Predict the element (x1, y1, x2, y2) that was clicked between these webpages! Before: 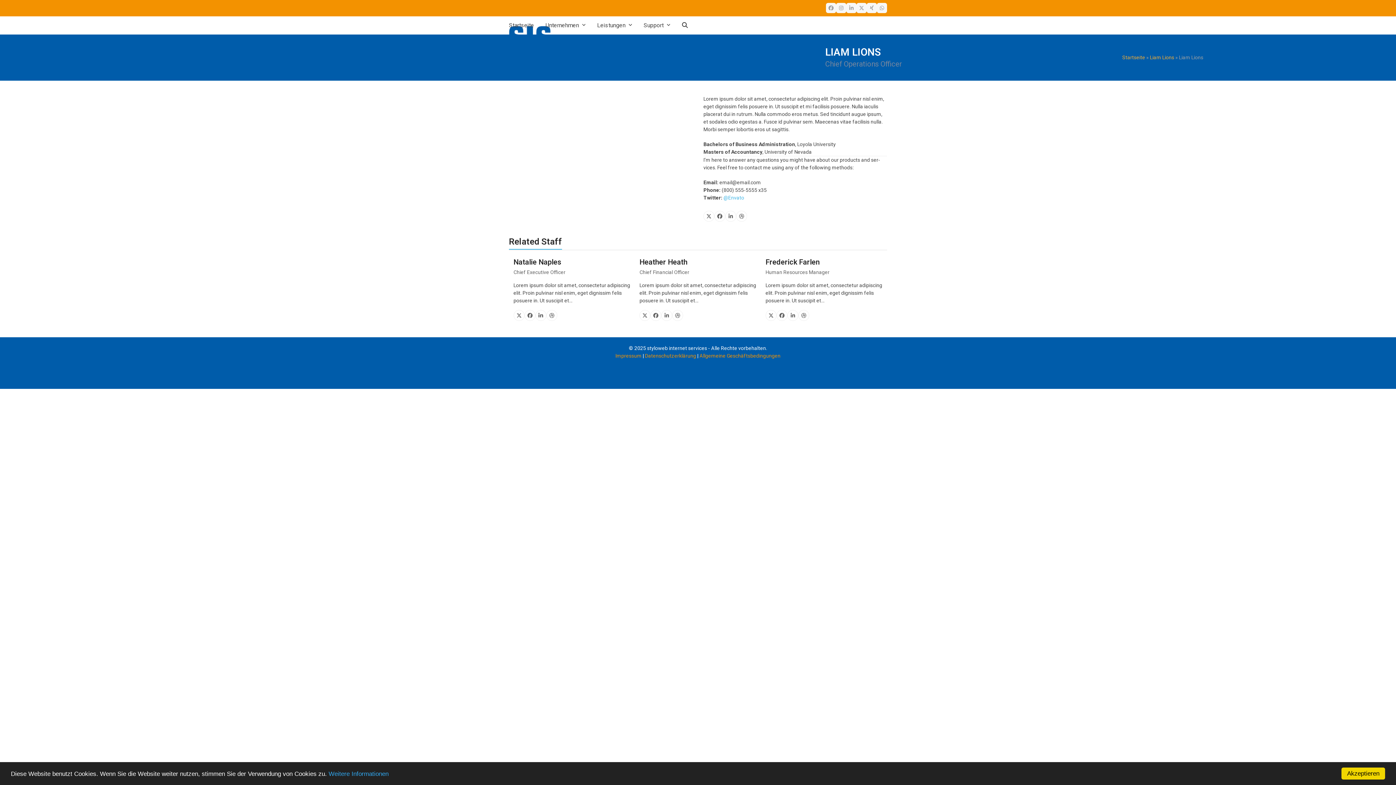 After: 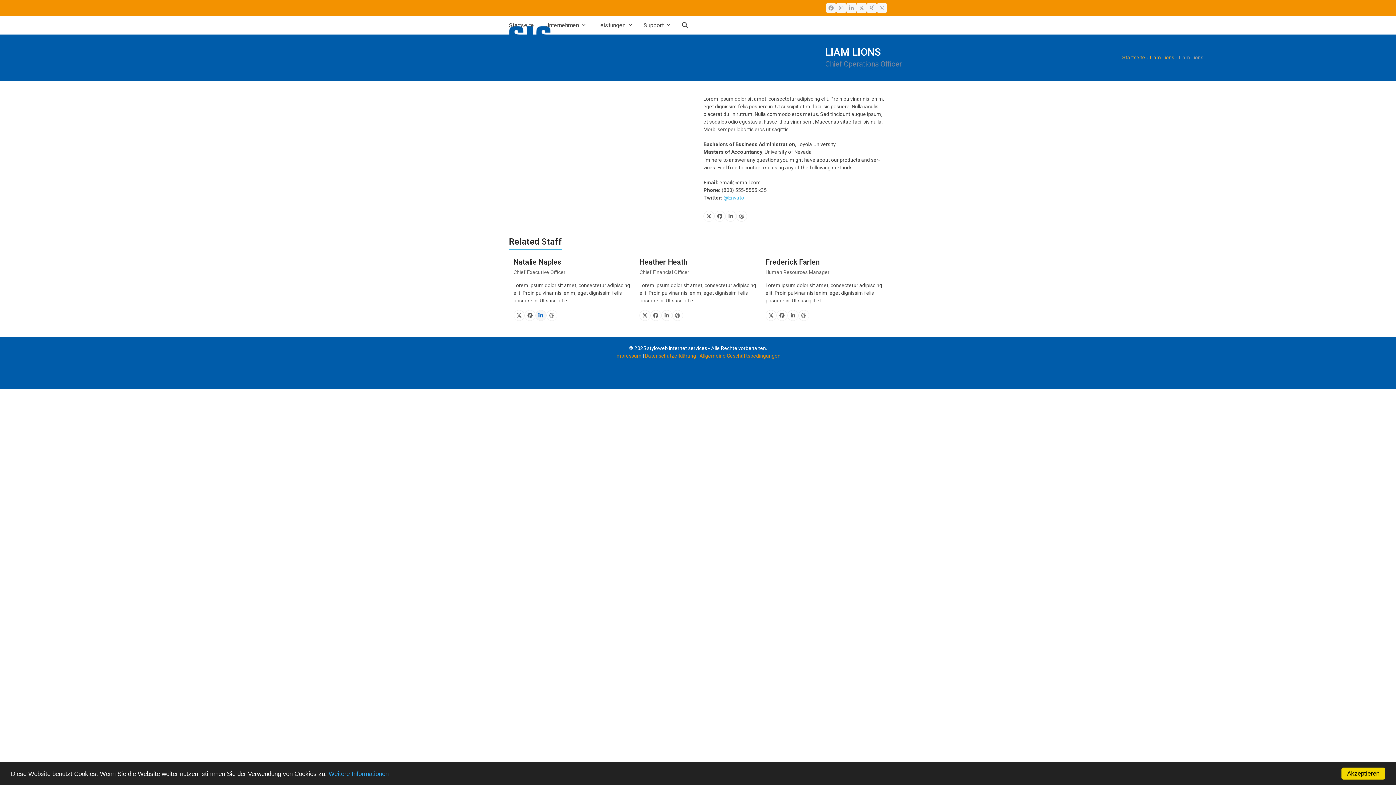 Action: bbox: (535, 310, 546, 321) label: Linkedin